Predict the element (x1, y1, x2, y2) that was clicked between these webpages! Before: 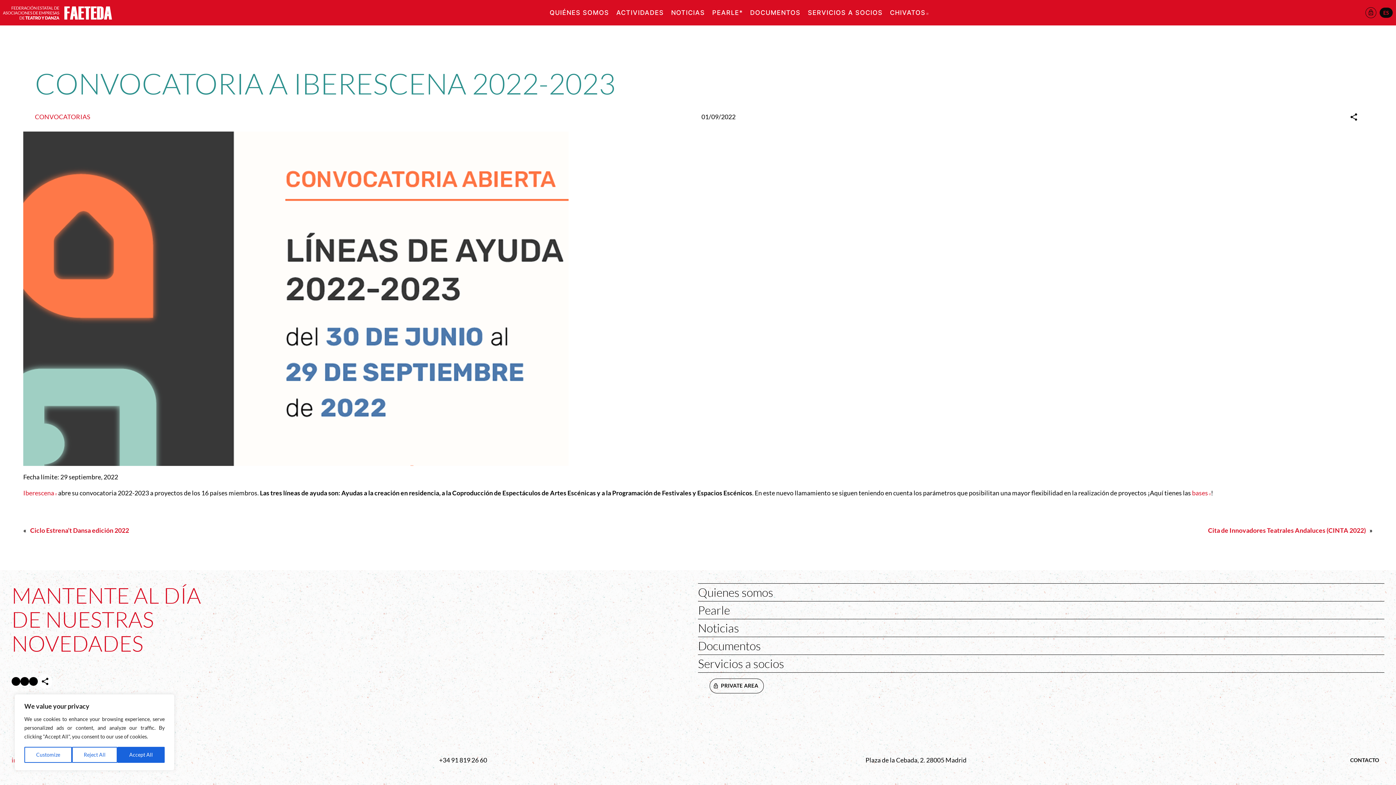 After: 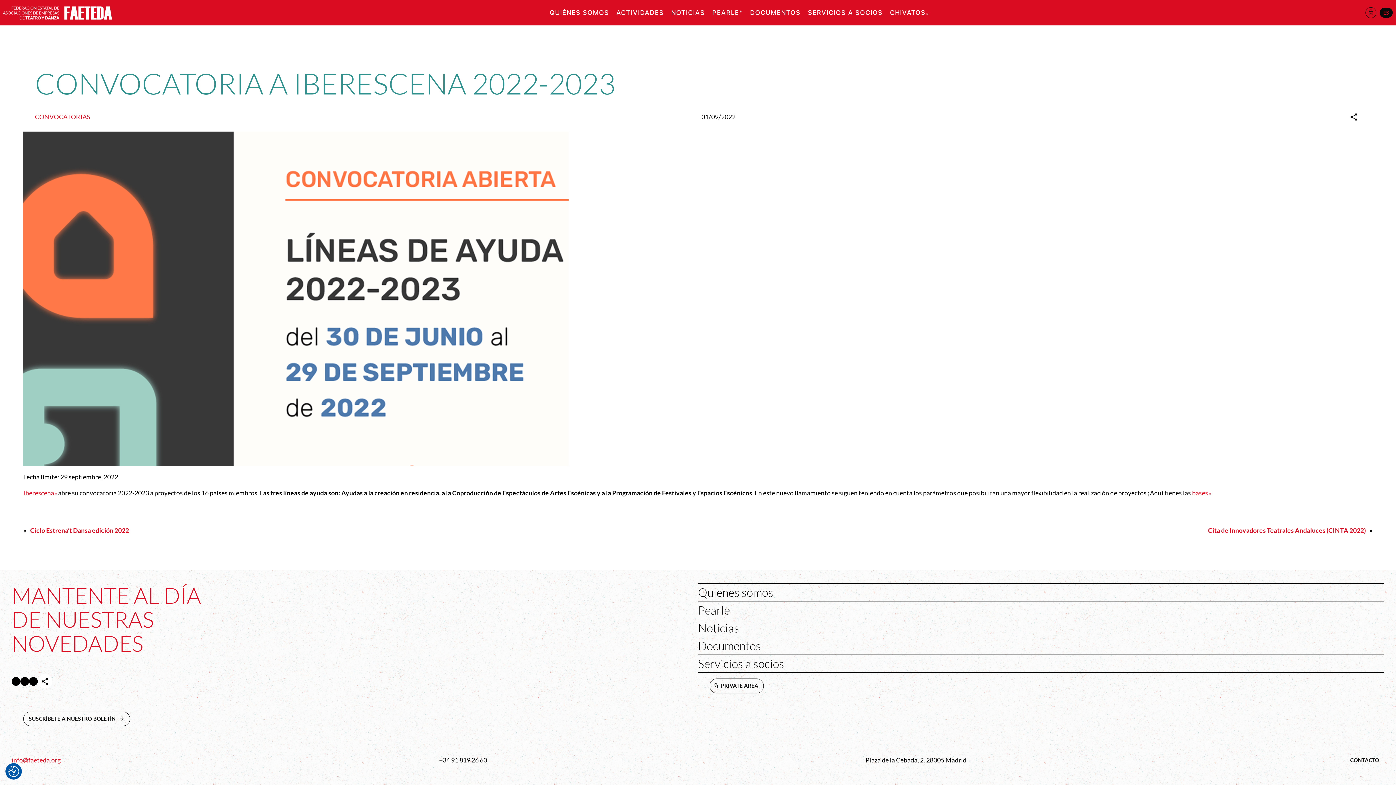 Action: bbox: (117, 747, 164, 763) label: Accept All